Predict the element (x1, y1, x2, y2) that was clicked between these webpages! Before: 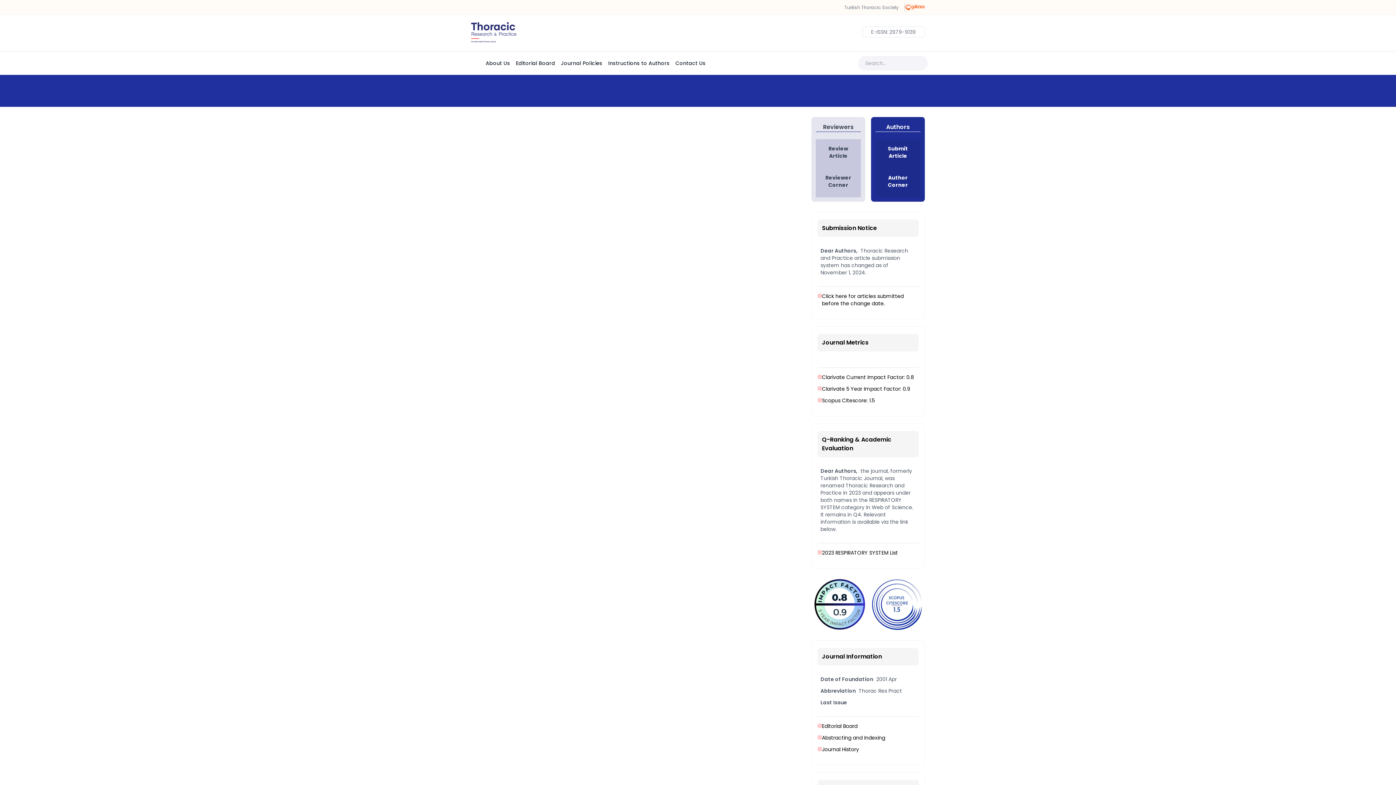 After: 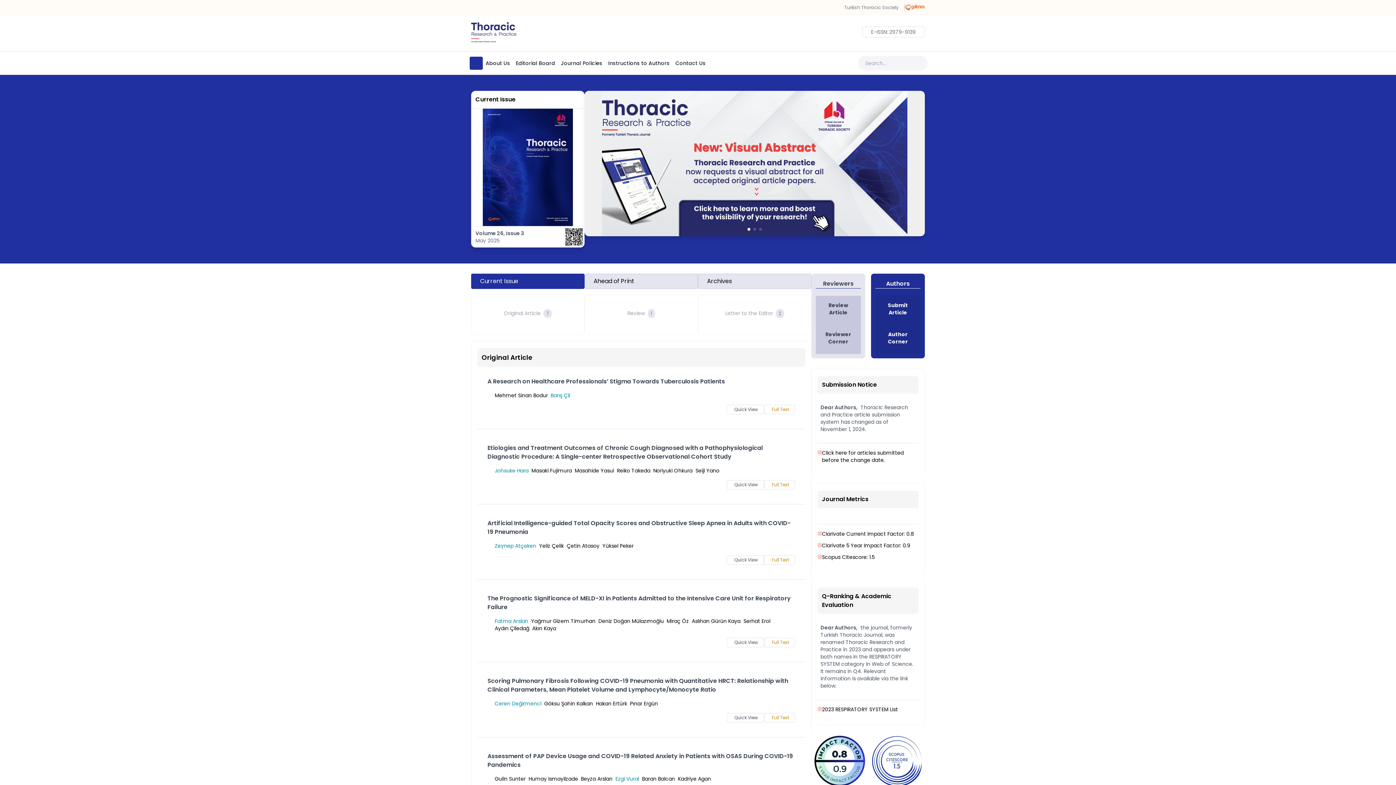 Action: bbox: (471, 22, 516, 42)